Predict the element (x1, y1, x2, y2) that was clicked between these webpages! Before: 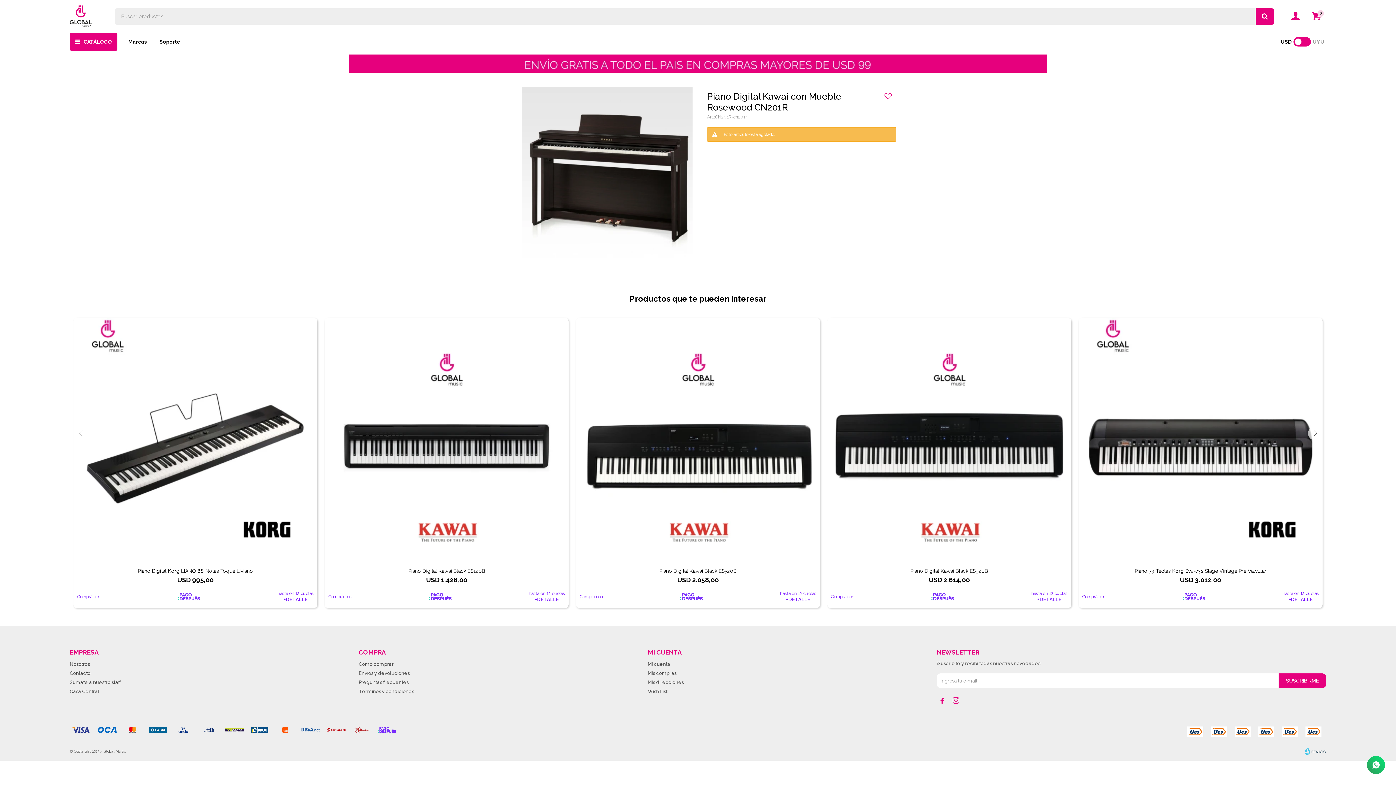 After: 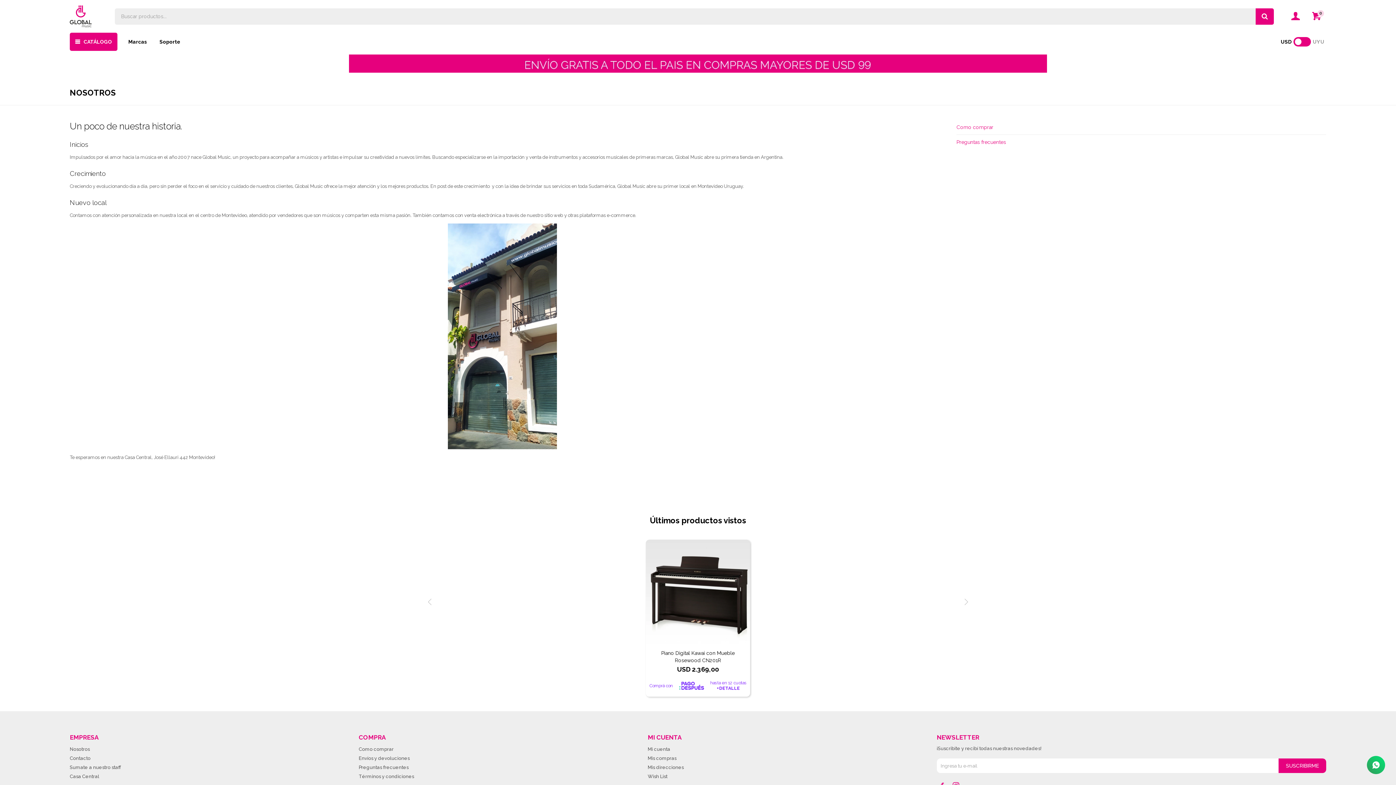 Action: bbox: (69, 661, 89, 667) label: Nosotros